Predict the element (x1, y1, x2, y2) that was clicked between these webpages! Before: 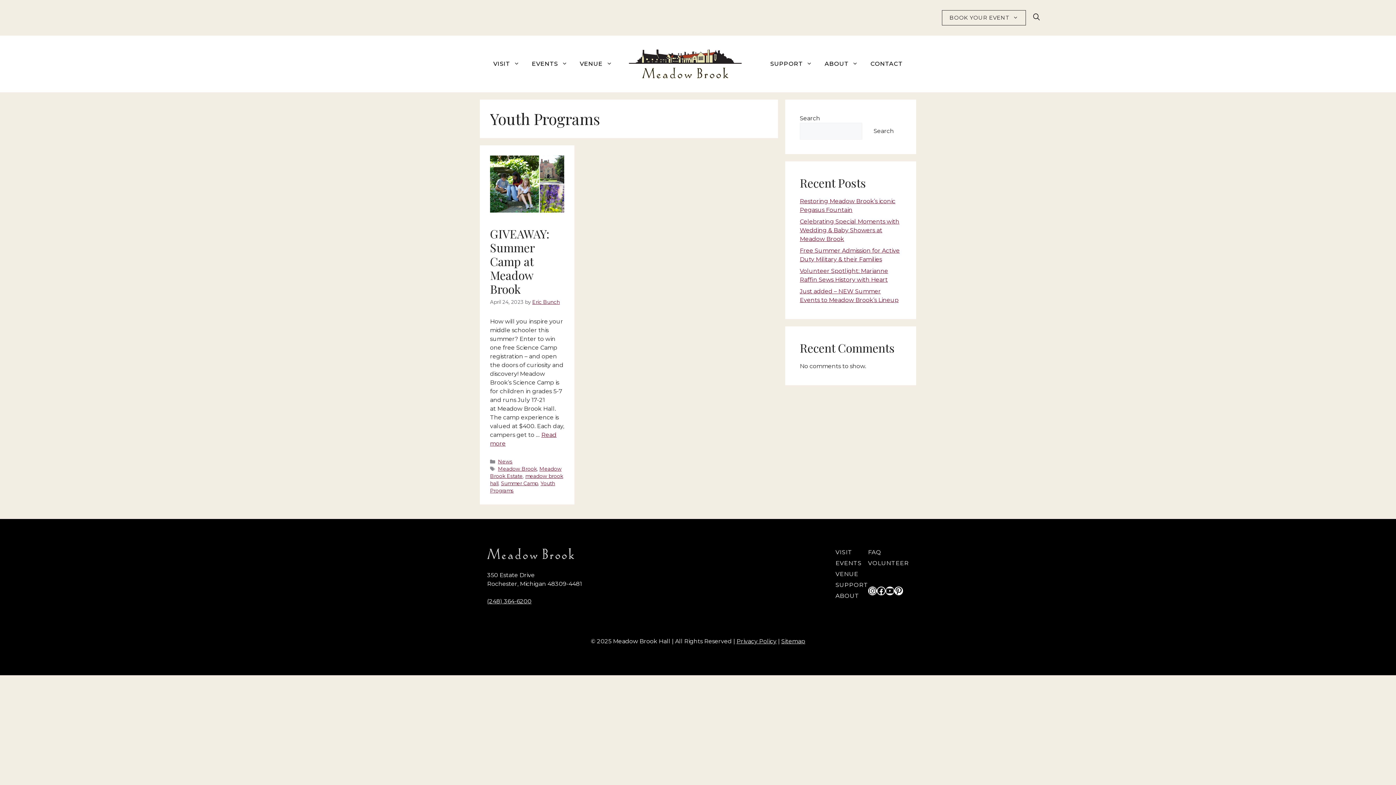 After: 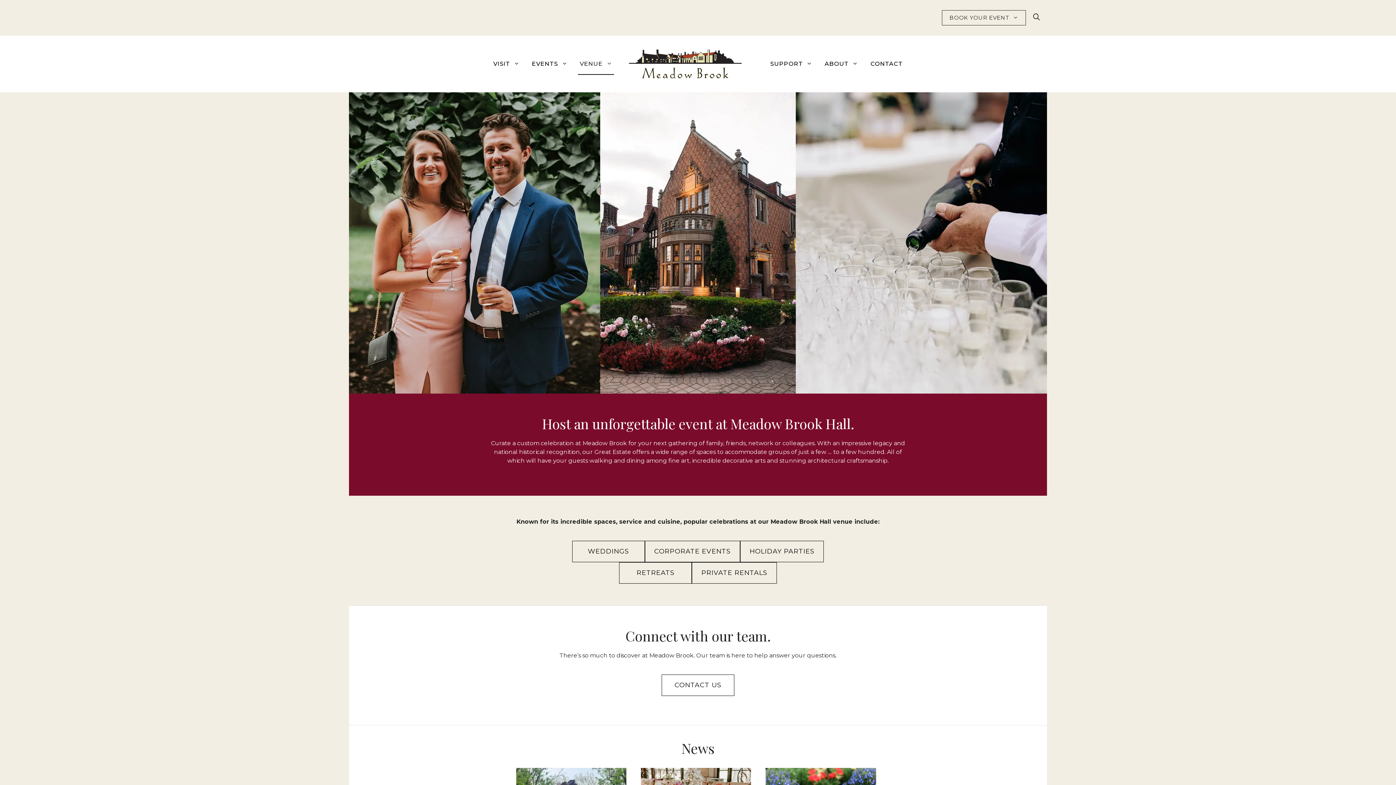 Action: label: VENUE bbox: (835, 571, 858, 577)